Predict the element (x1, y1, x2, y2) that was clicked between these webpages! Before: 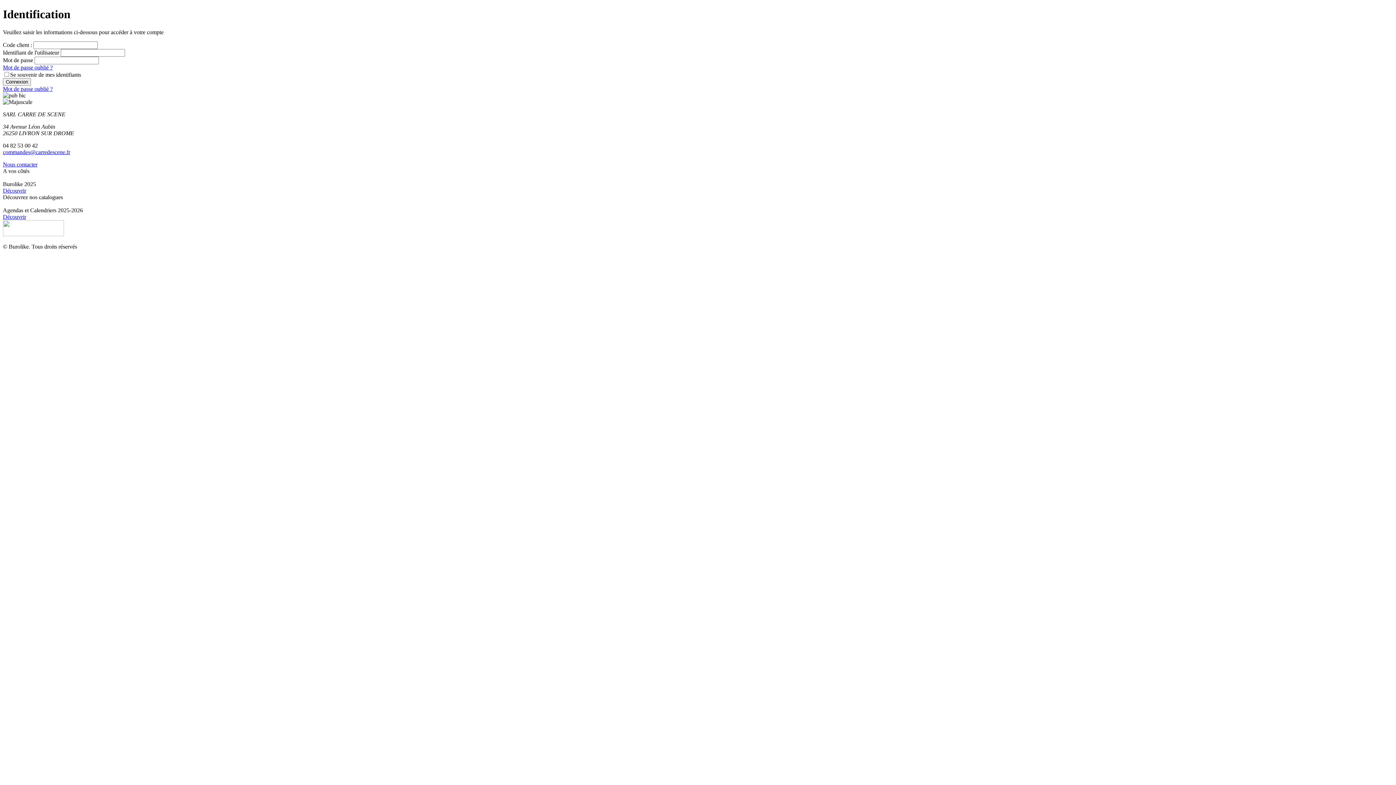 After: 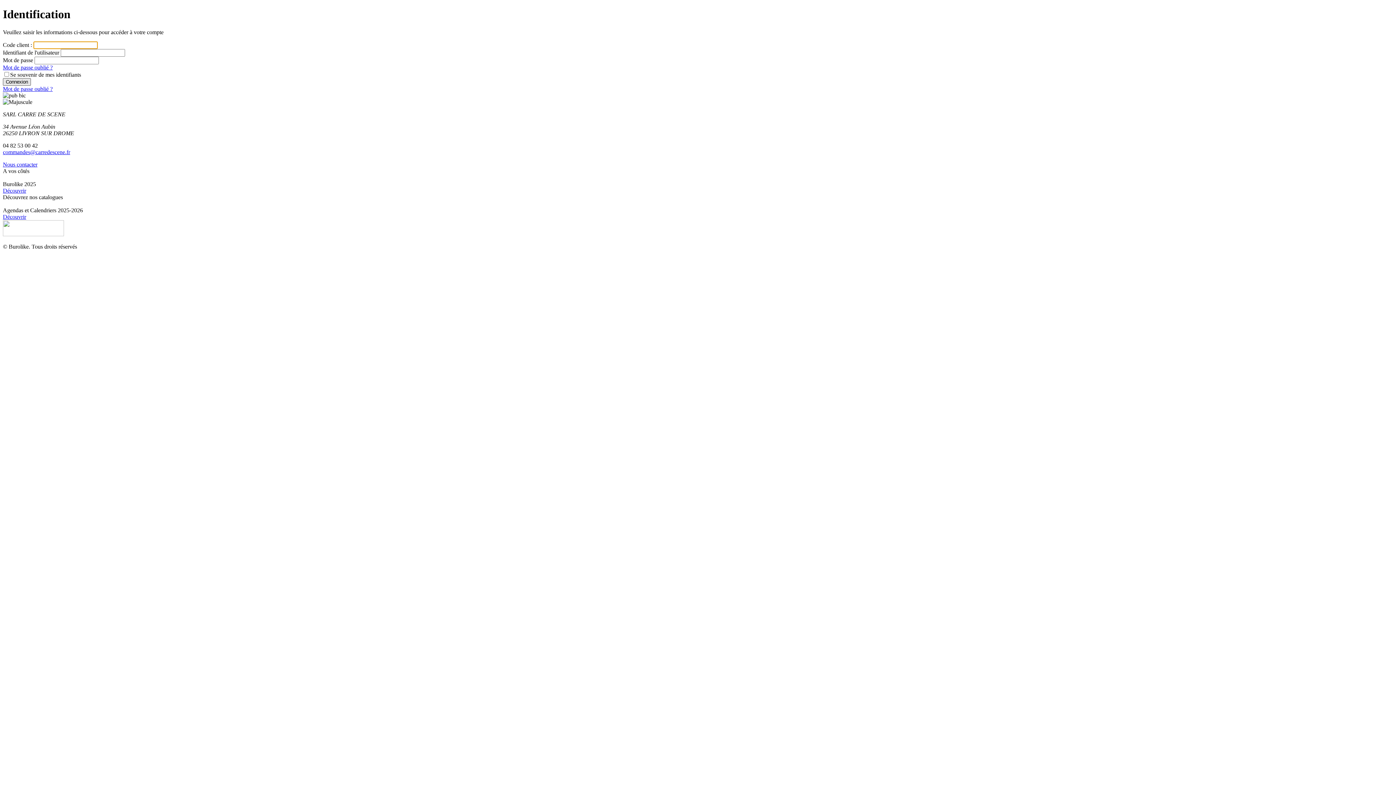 Action: label: Connexion bbox: (2, 78, 30, 85)